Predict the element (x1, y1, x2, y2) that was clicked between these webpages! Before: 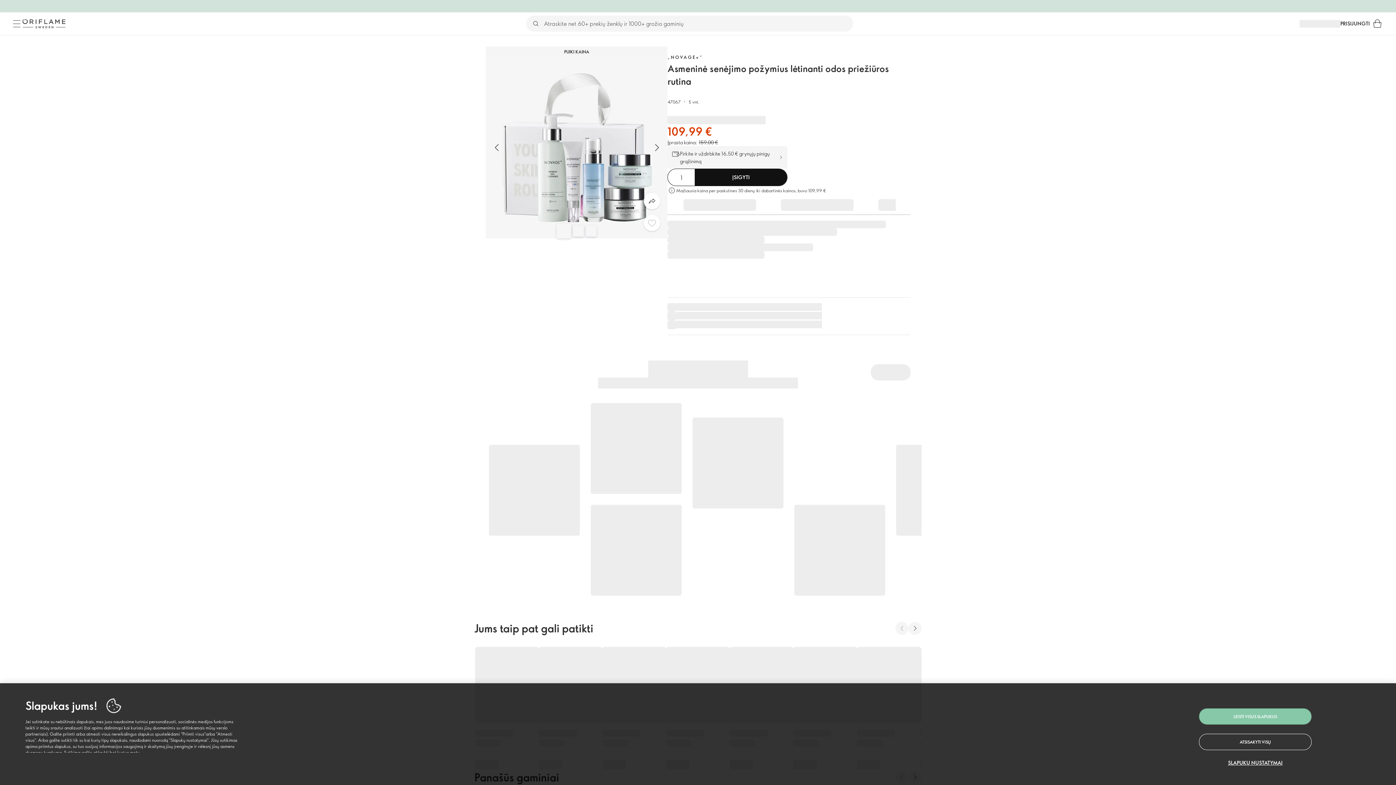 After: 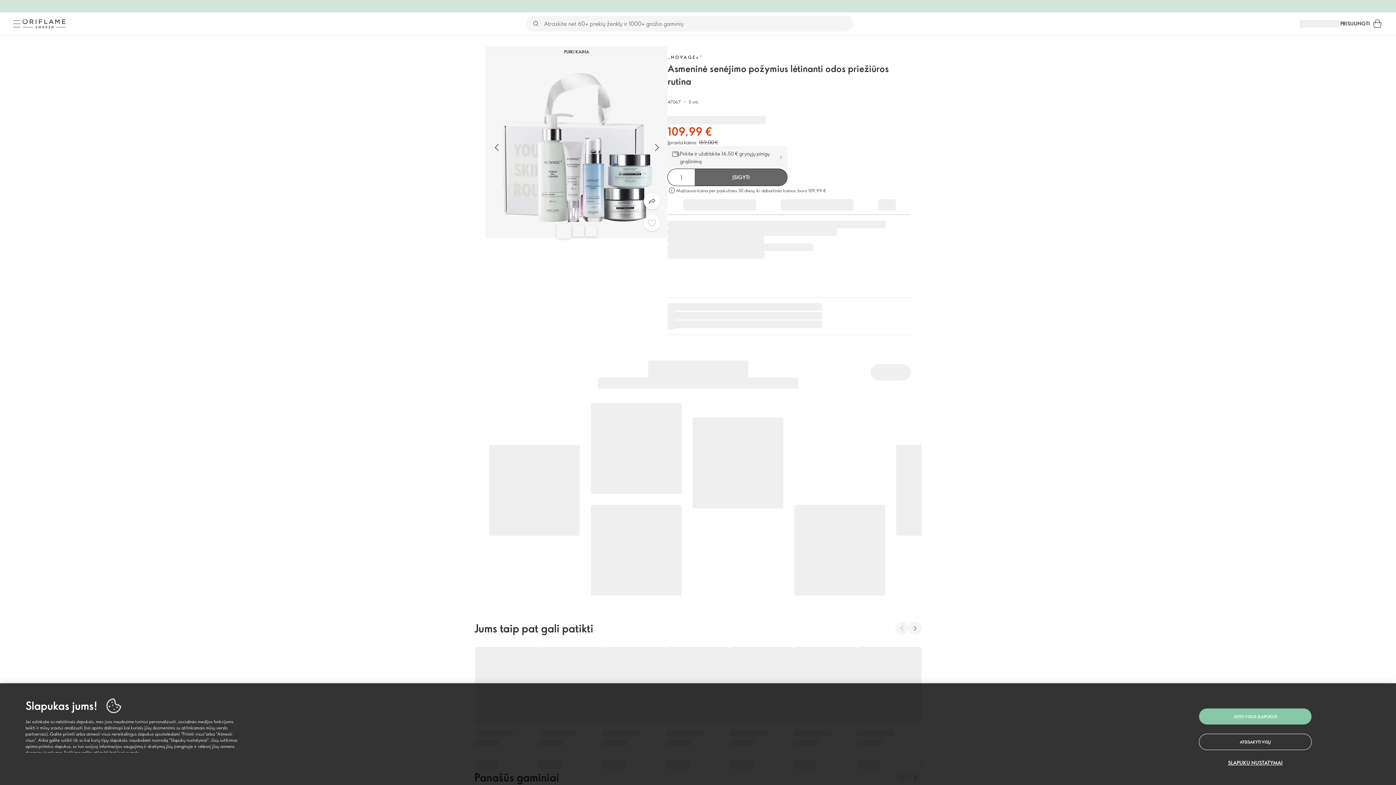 Action: bbox: (695, 169, 787, 185) label: ĮSIGYTI